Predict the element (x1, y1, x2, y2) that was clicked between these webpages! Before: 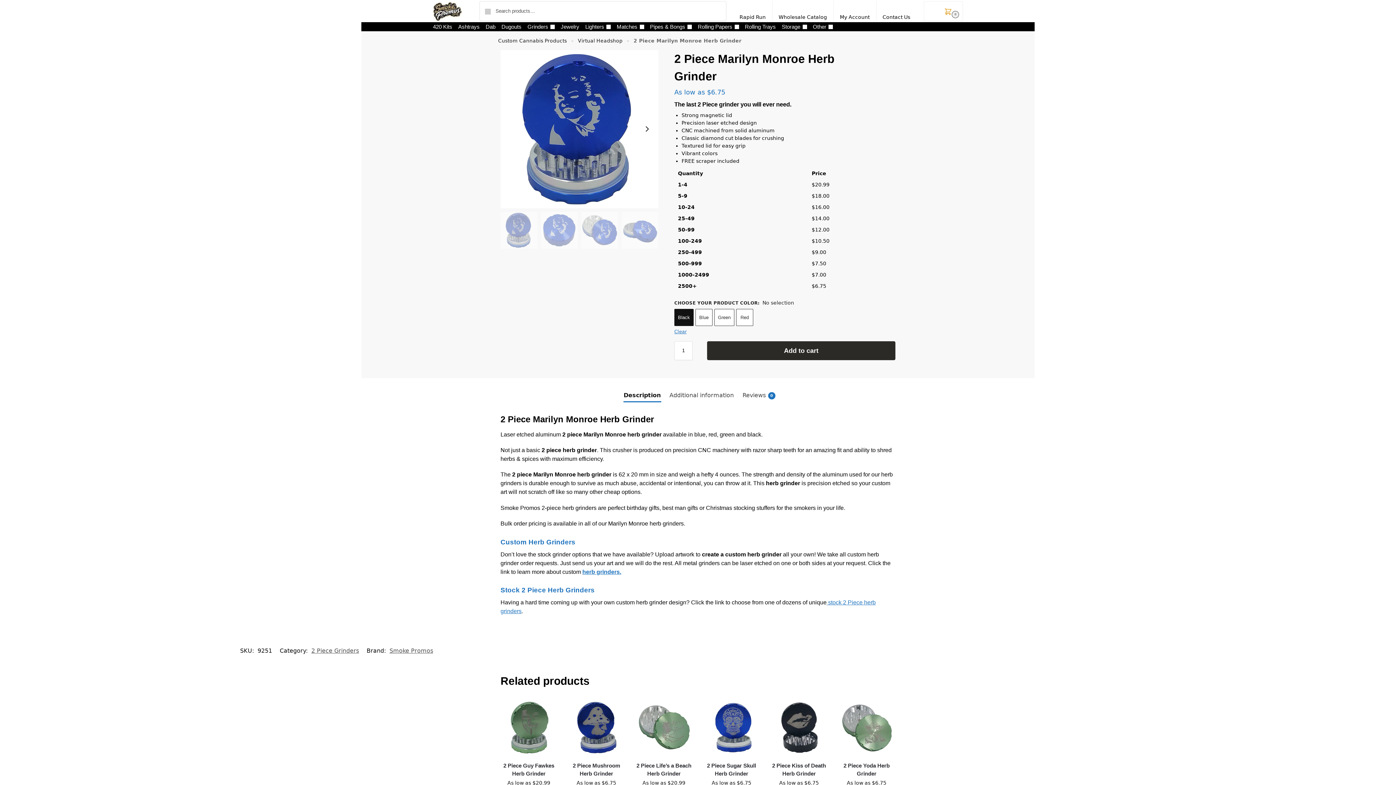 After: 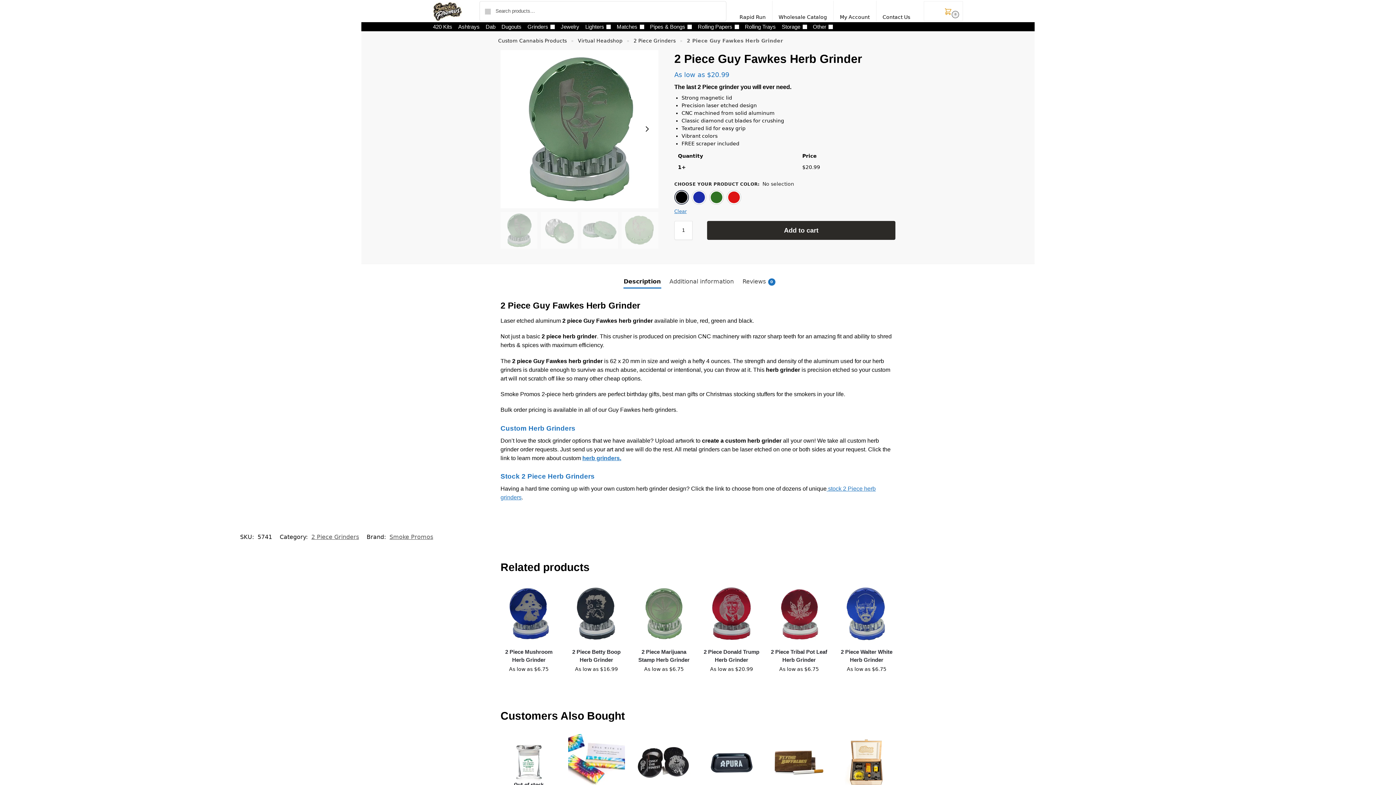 Action: bbox: (500, 699, 557, 756)